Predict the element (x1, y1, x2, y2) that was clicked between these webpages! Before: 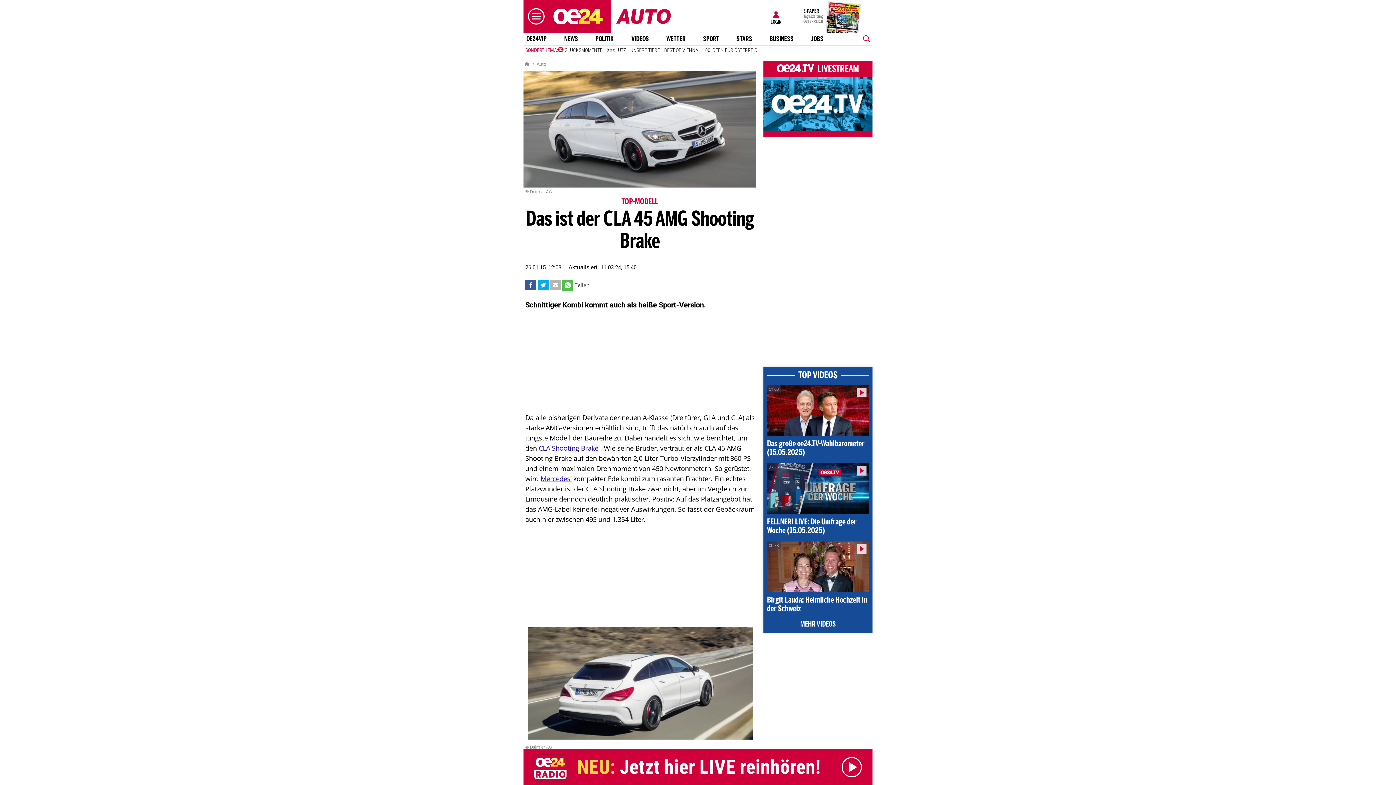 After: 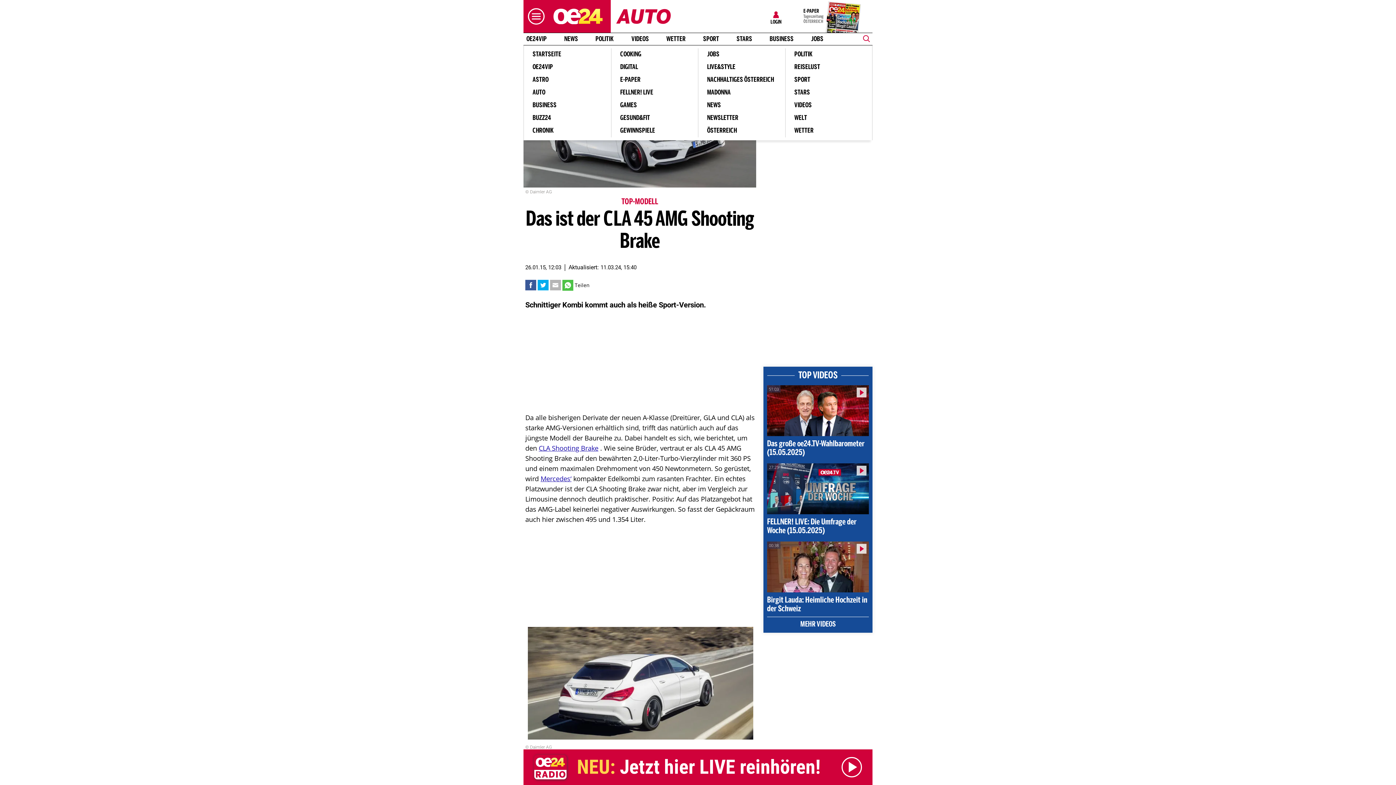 Action: bbox: (523, 7, 545, 25)